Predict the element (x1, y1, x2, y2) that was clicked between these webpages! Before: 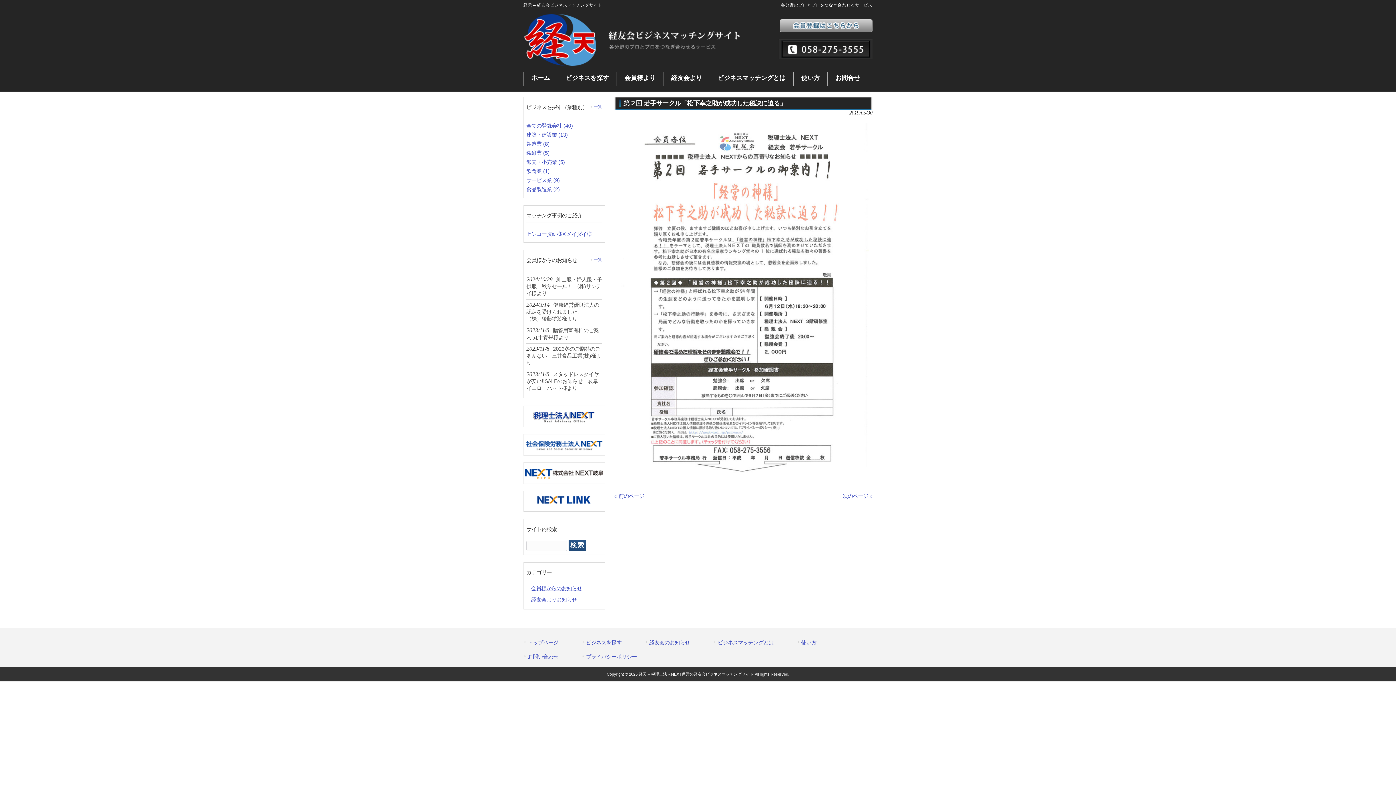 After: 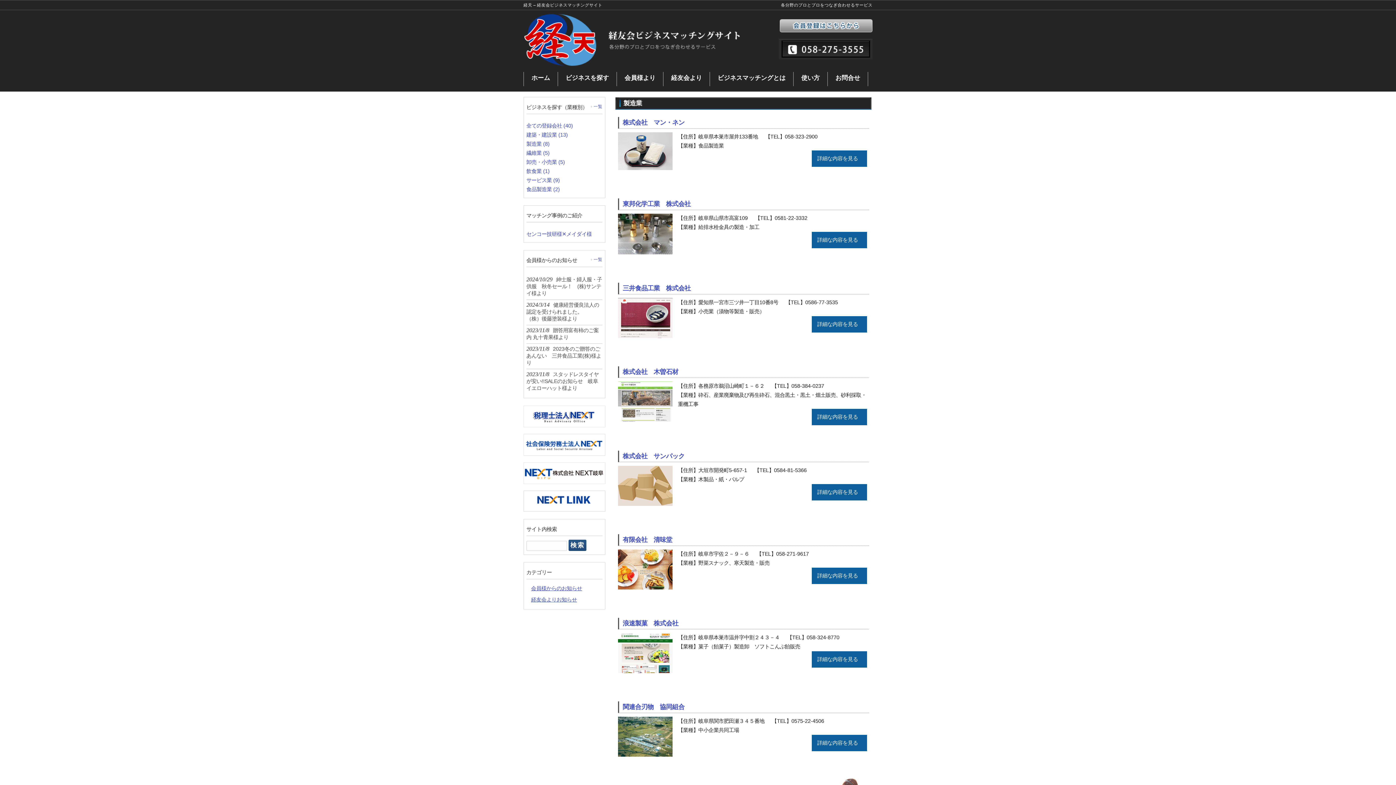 Action: label: 製造業 (8) bbox: (526, 141, 549, 146)